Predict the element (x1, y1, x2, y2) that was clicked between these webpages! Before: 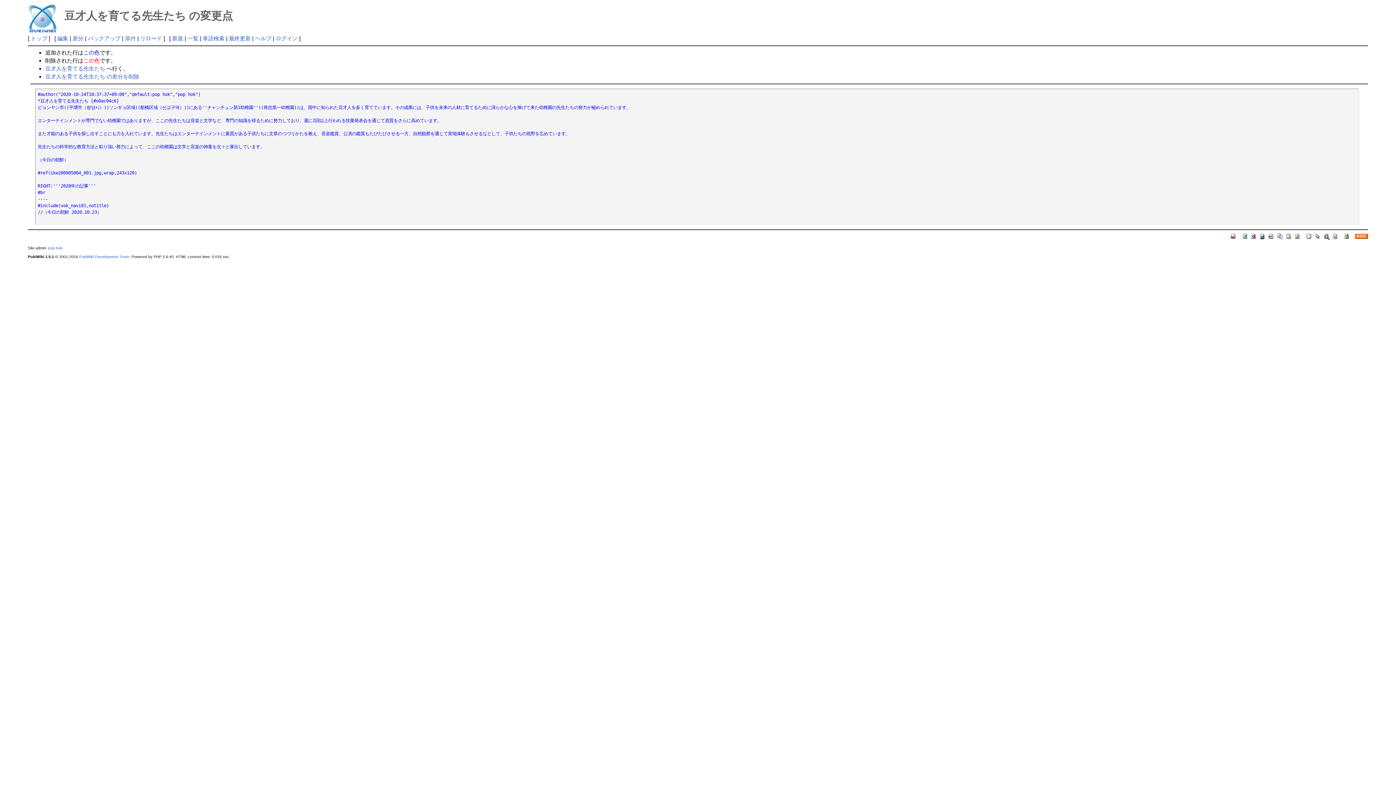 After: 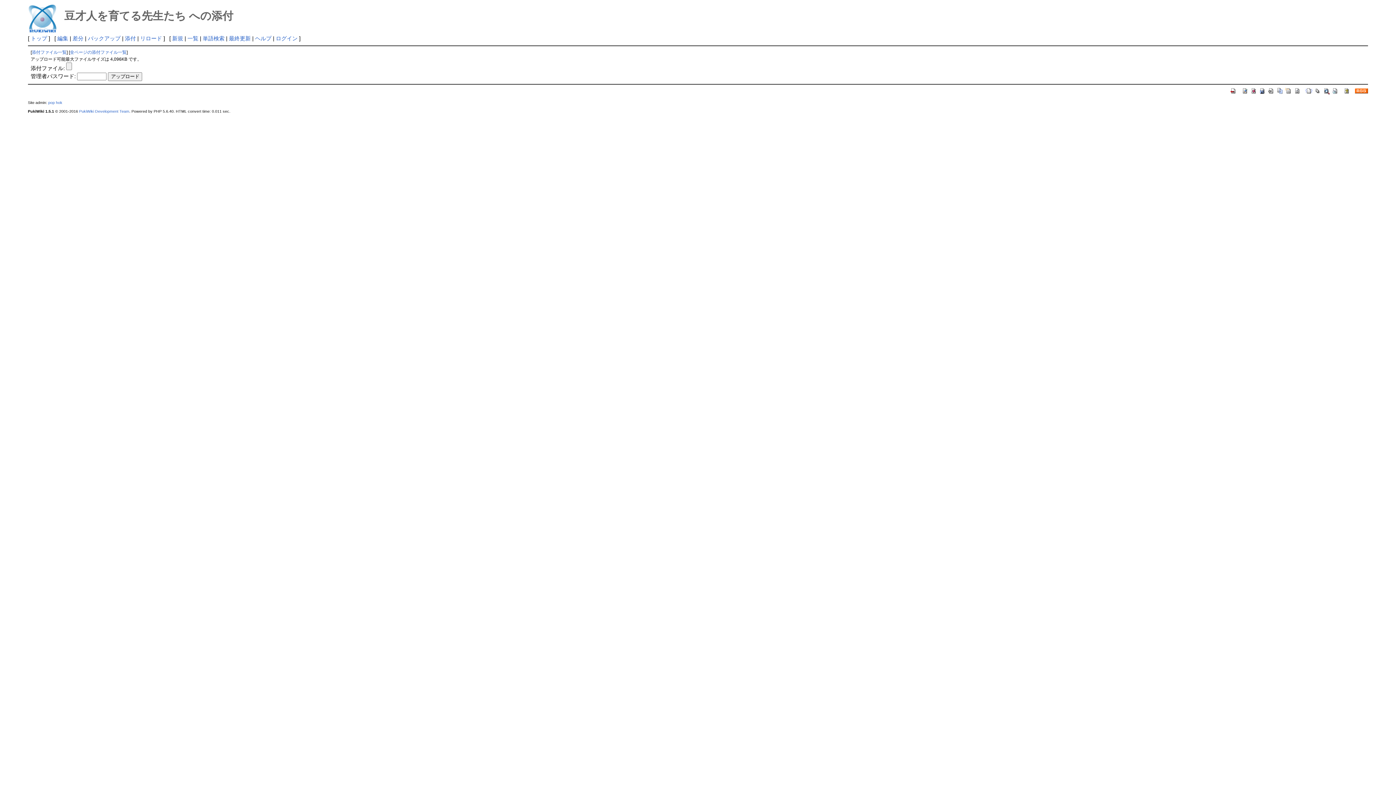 Action: bbox: (125, 35, 135, 41) label: 添付